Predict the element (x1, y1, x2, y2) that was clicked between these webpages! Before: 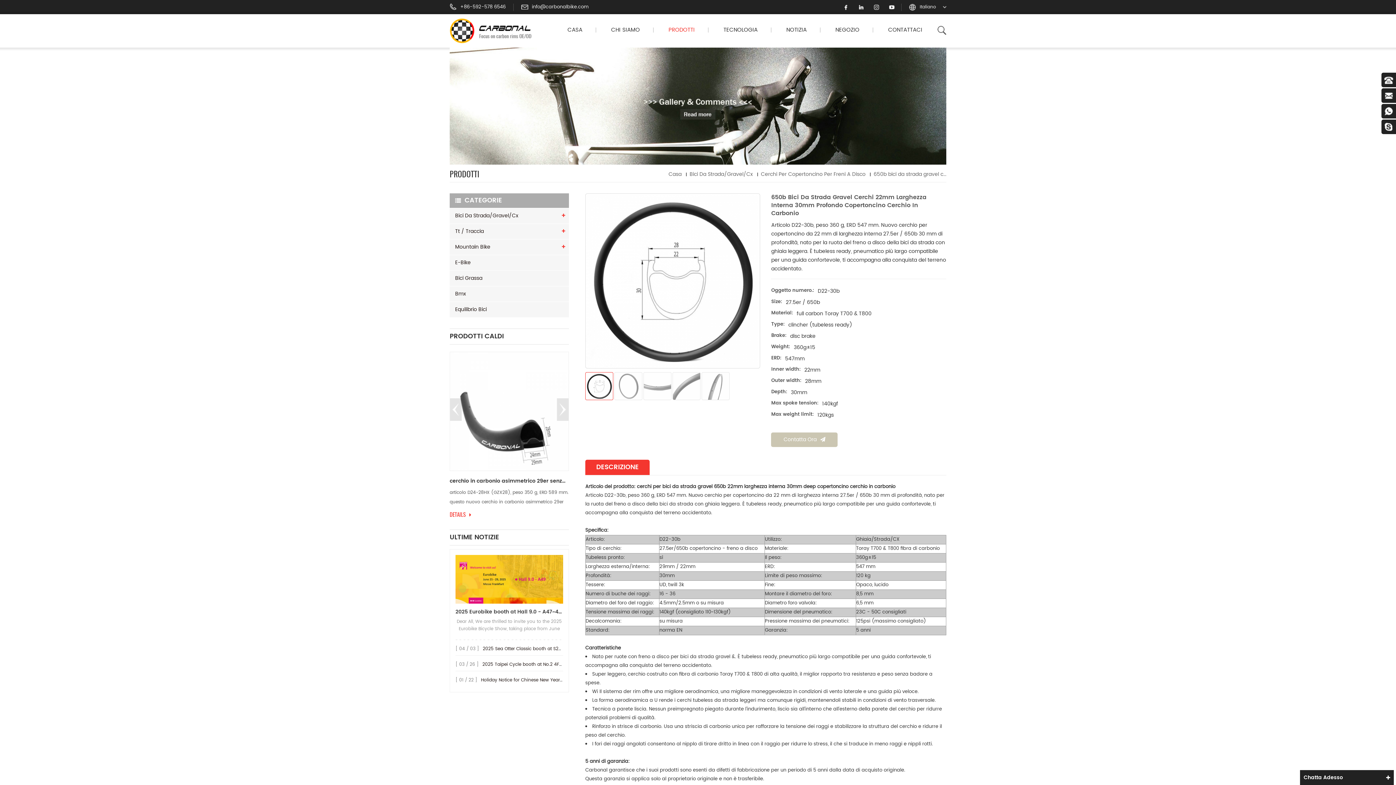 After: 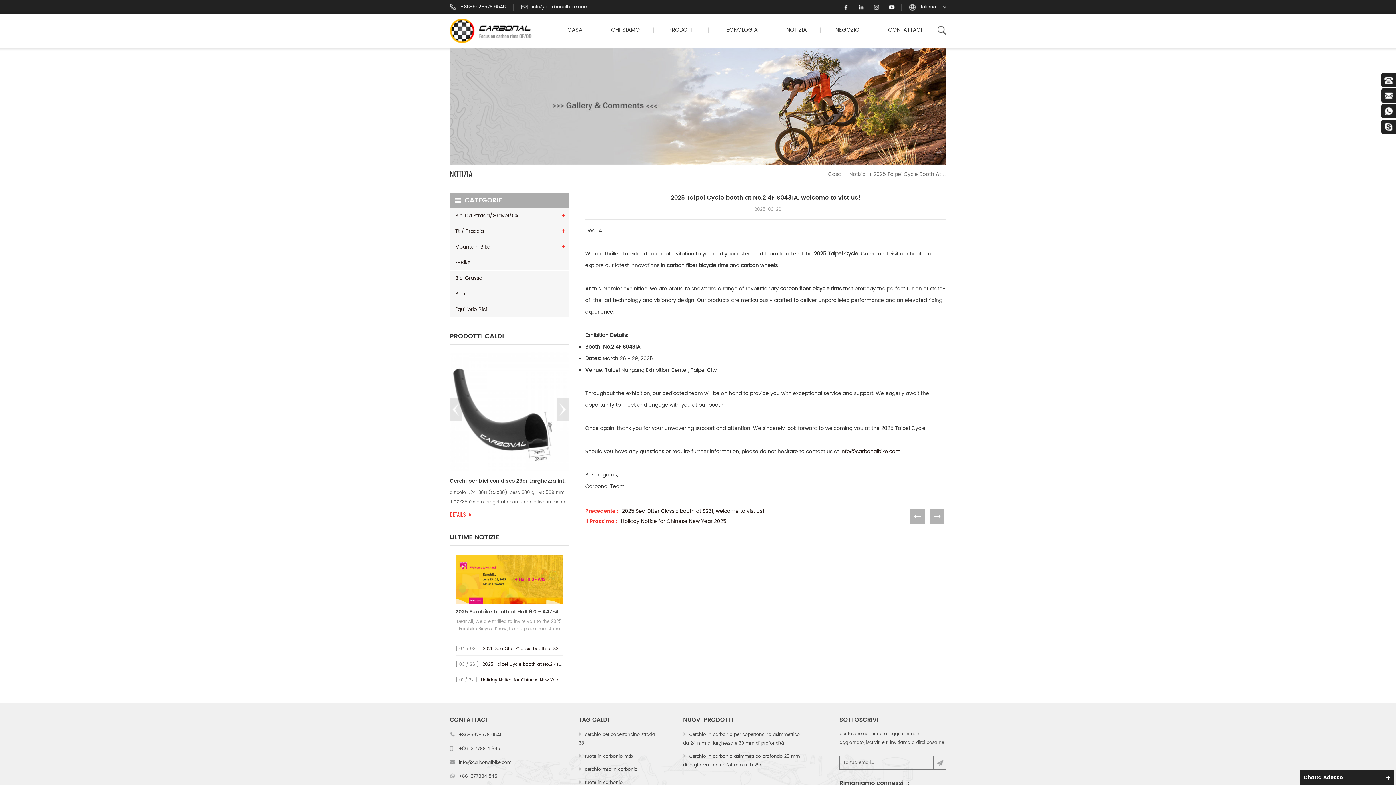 Action: label: 2025 Taipei Cycle booth at No.2 4F S0431A, welcome to vist us! bbox: (482, 661, 620, 668)